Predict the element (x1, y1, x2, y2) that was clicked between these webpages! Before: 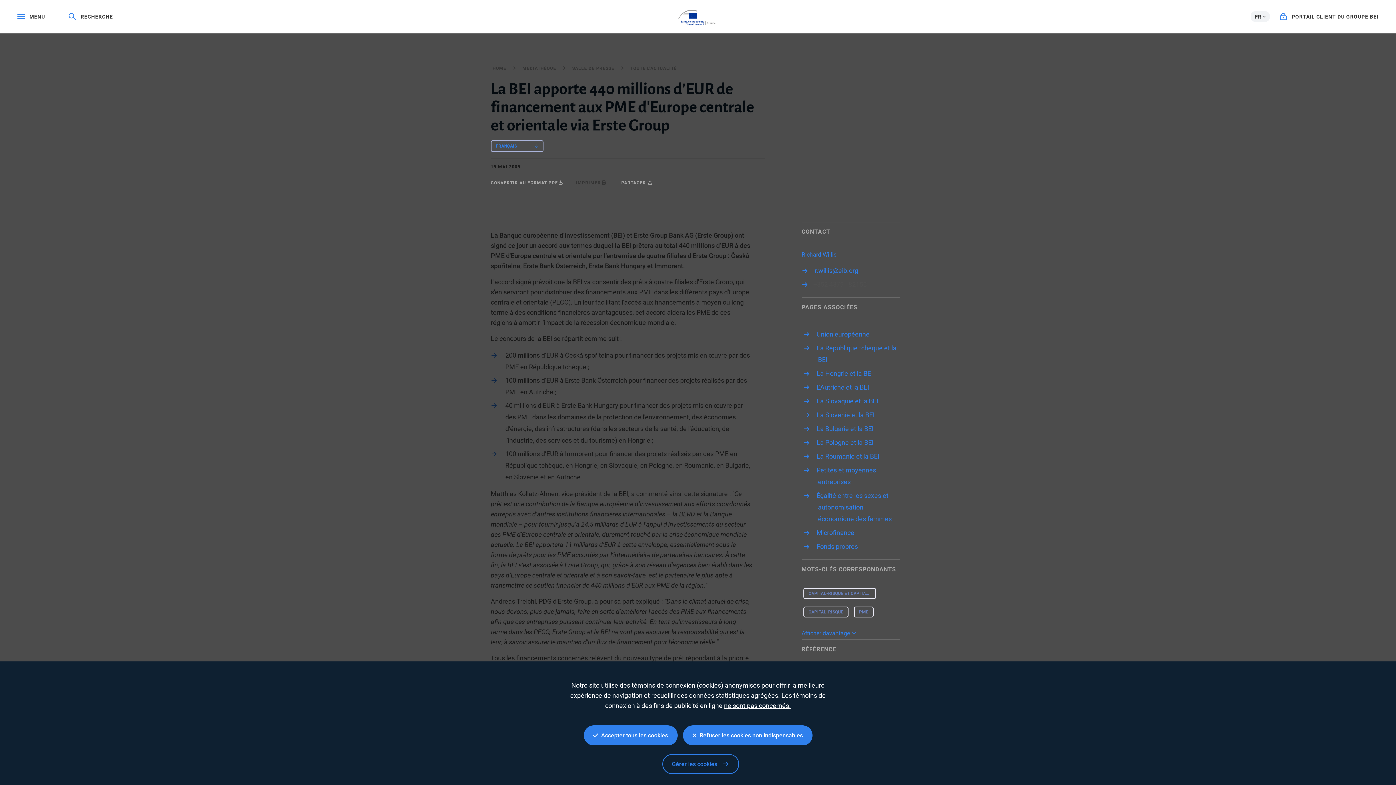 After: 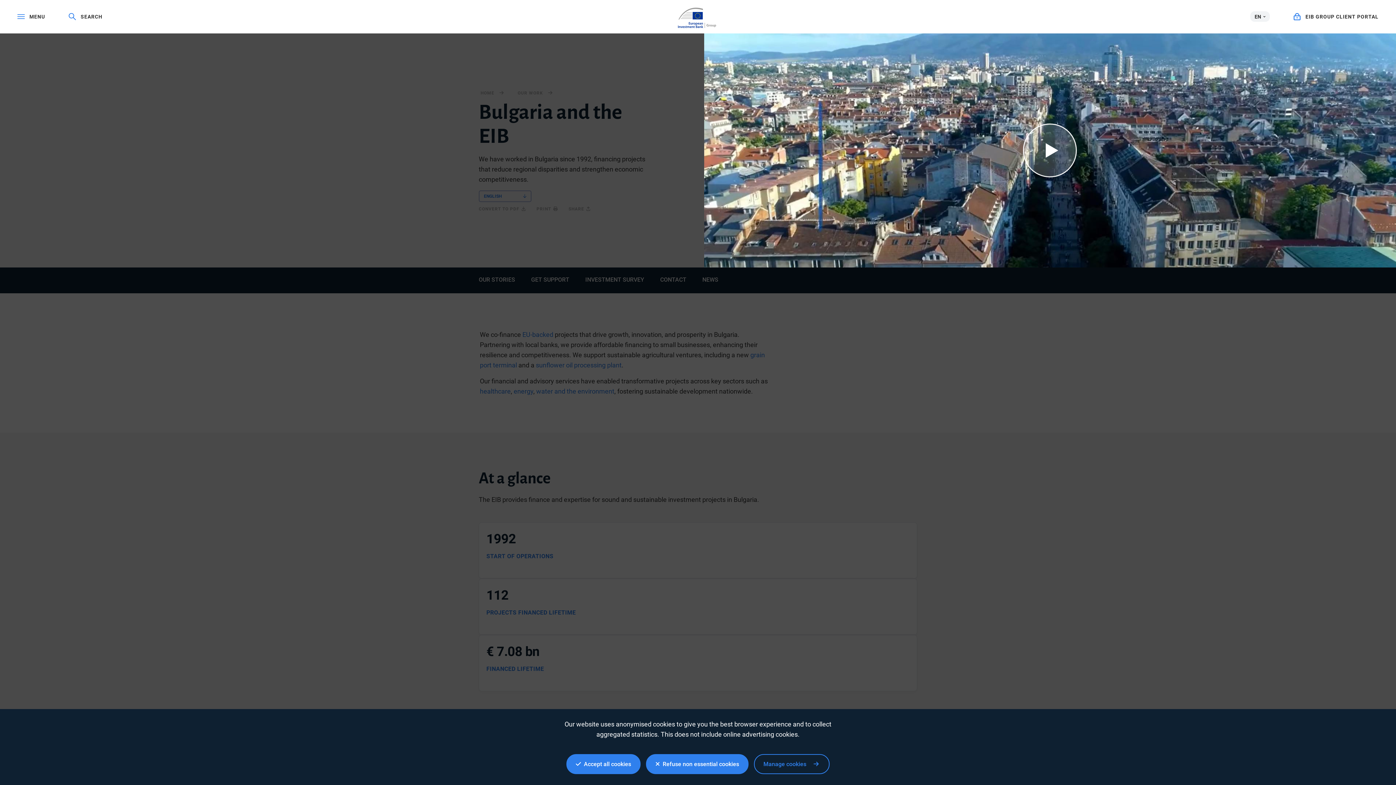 Action: bbox: (816, 425, 873, 432) label: La Bulgarie et la BEI